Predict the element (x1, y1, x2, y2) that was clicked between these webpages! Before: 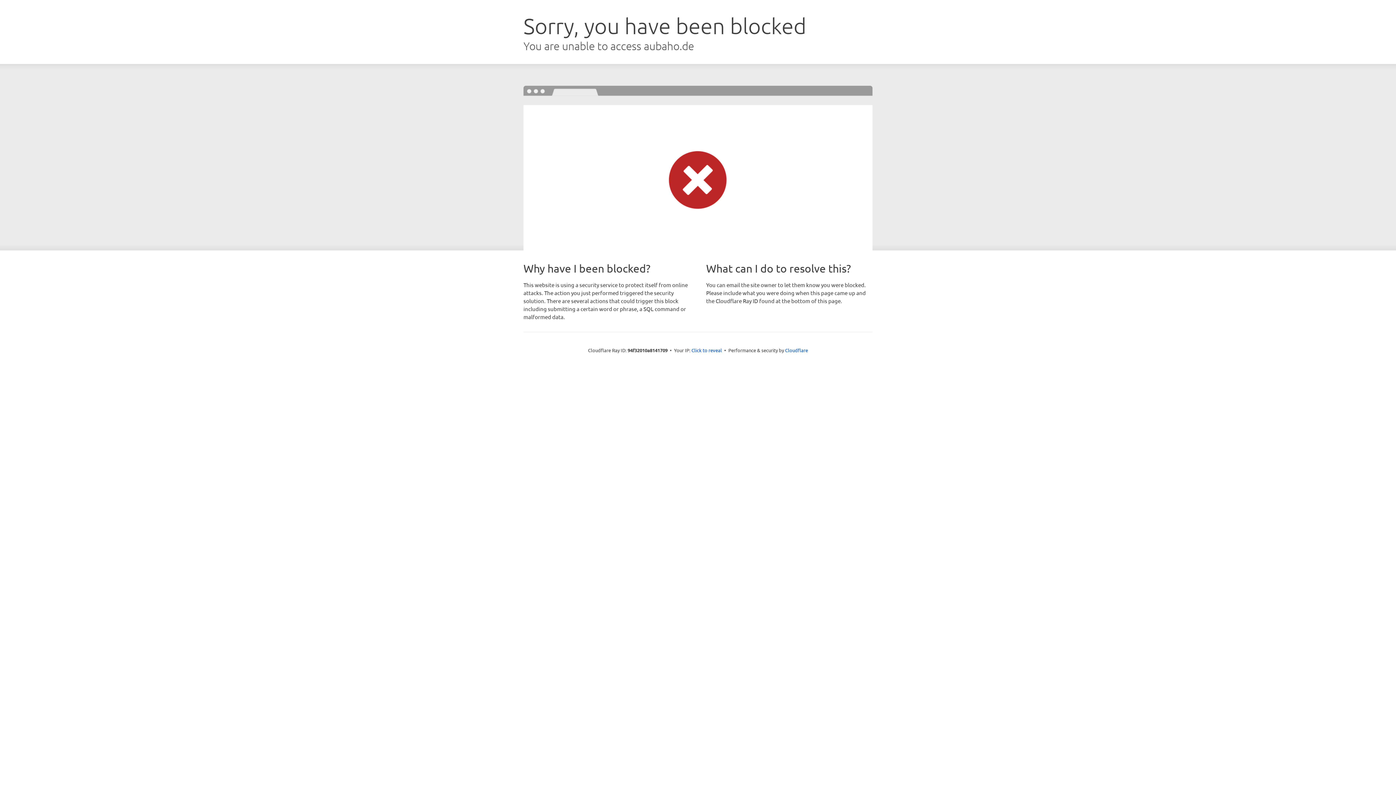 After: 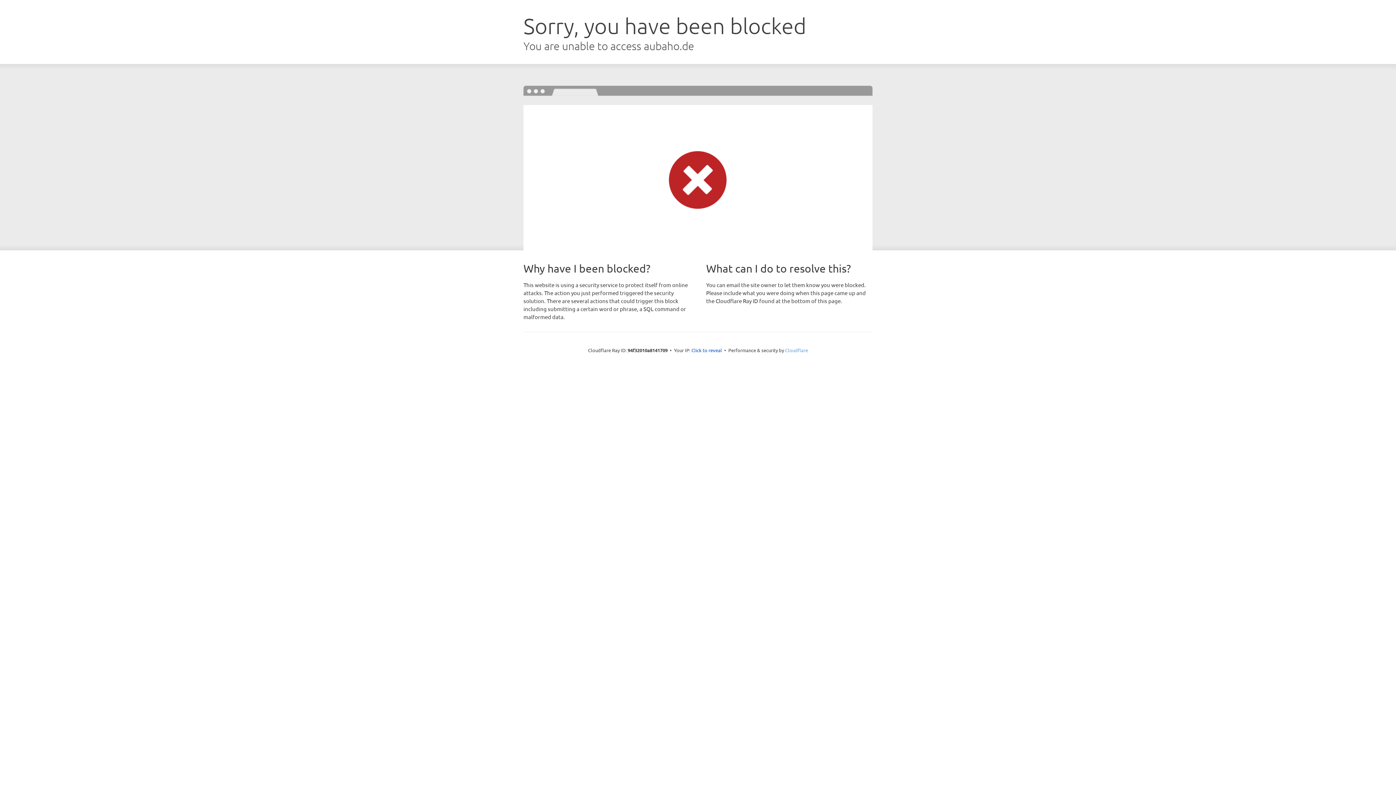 Action: bbox: (785, 347, 808, 353) label: Cloudflare